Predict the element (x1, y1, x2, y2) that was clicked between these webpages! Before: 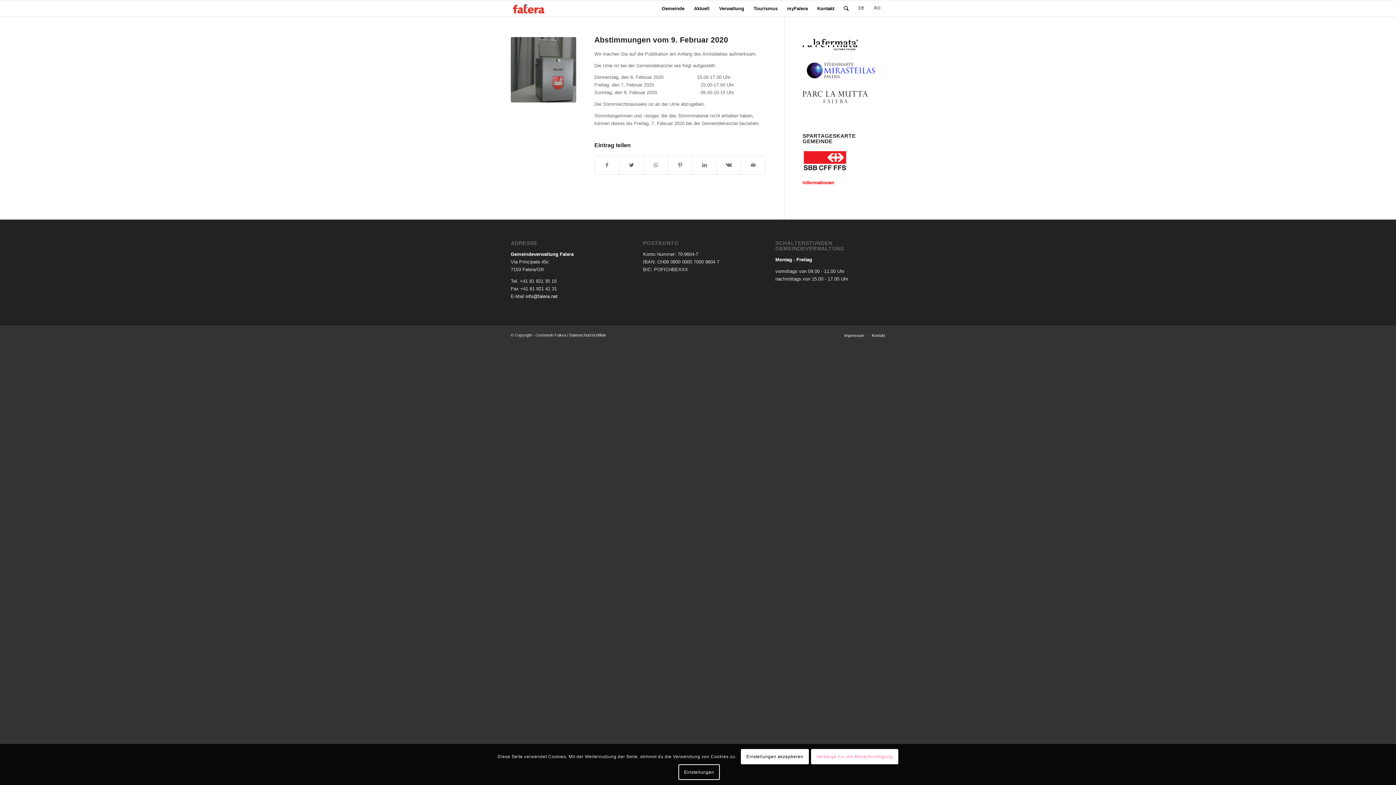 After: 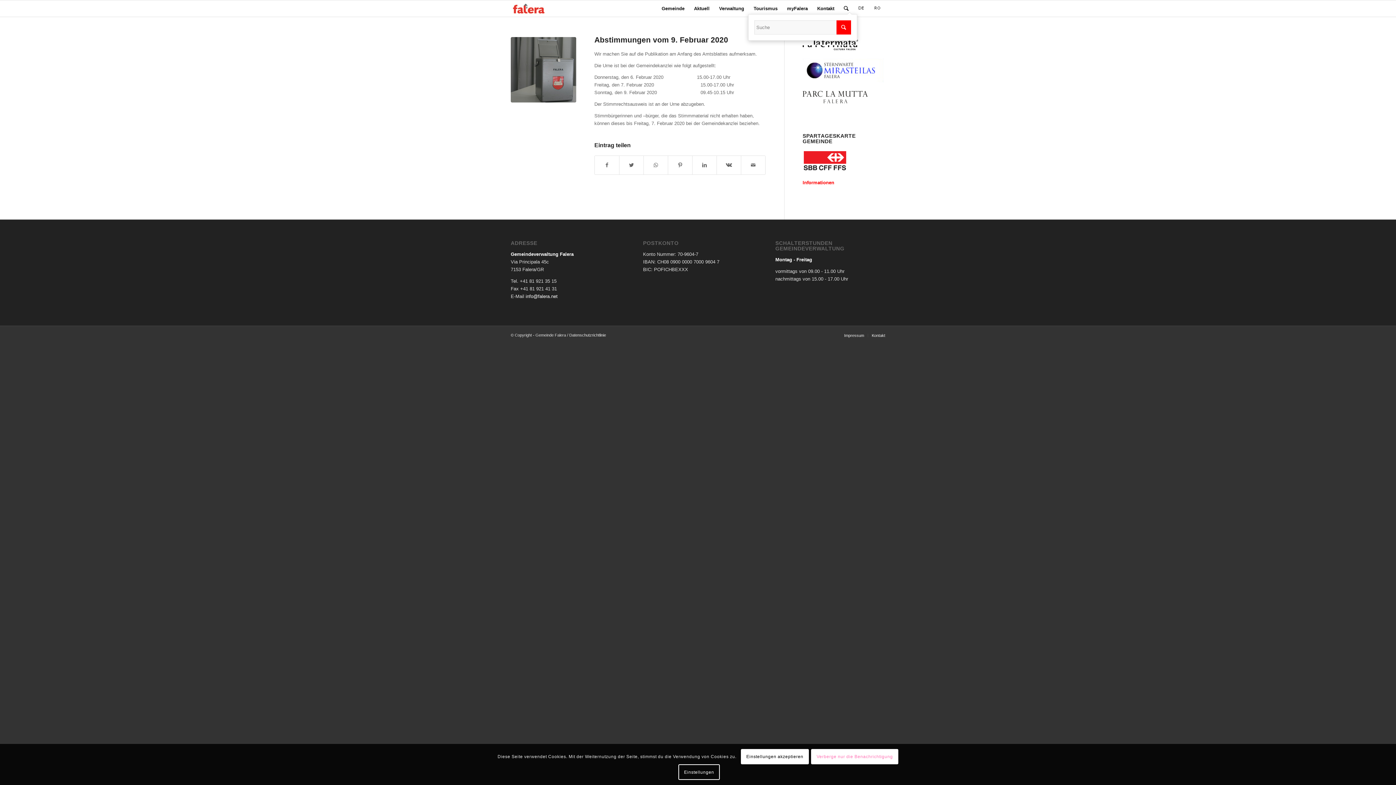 Action: label: Suche bbox: (839, 0, 853, 16)